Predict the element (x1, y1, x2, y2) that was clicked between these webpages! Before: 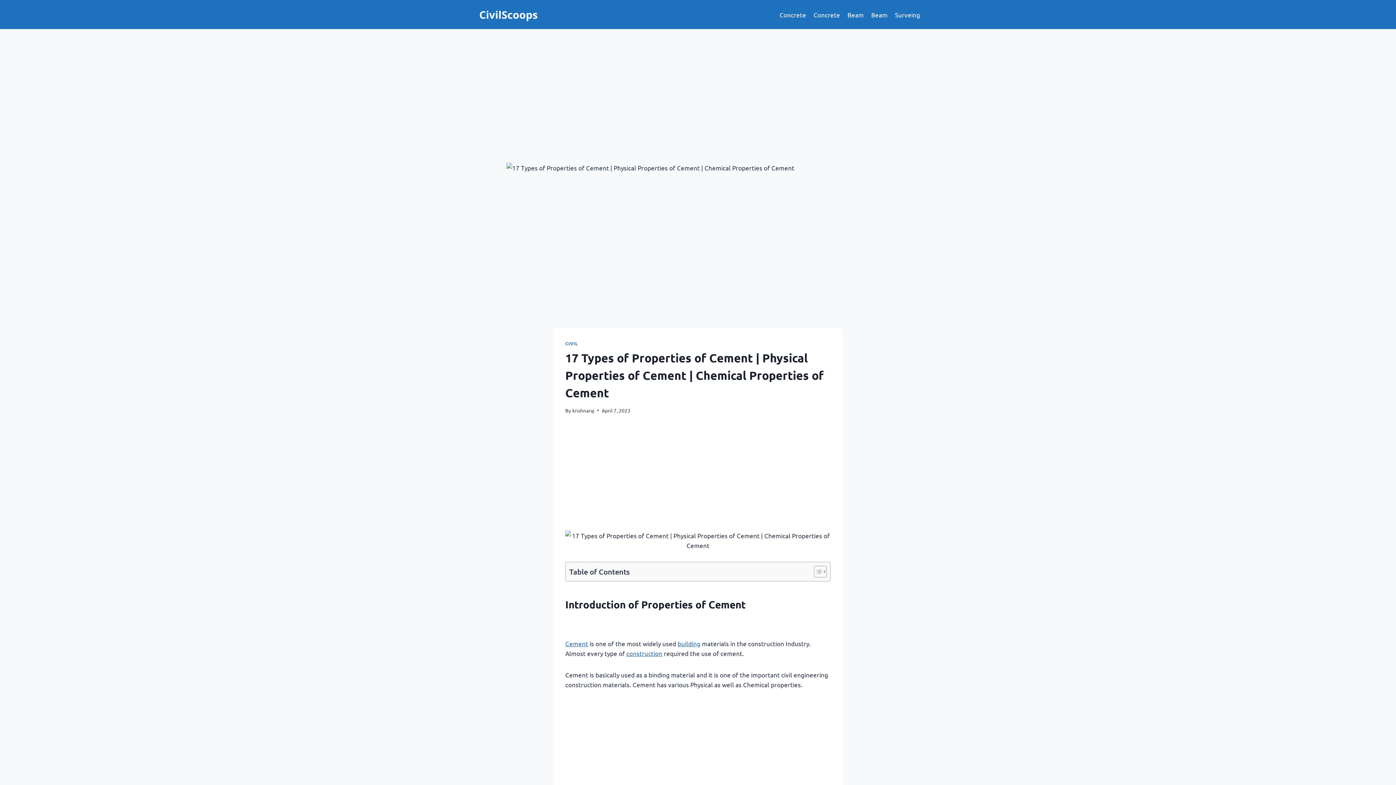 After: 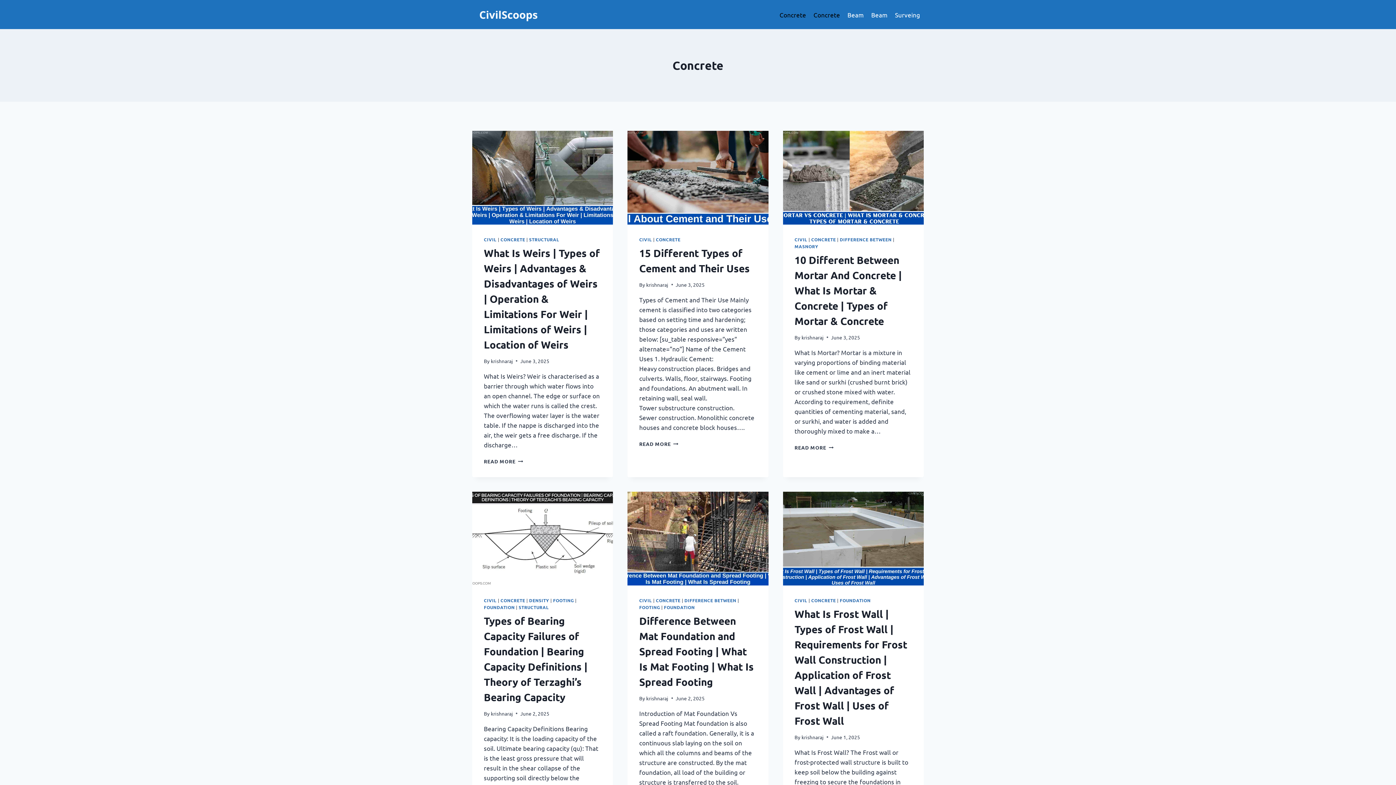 Action: label: Concrete bbox: (810, 5, 843, 23)